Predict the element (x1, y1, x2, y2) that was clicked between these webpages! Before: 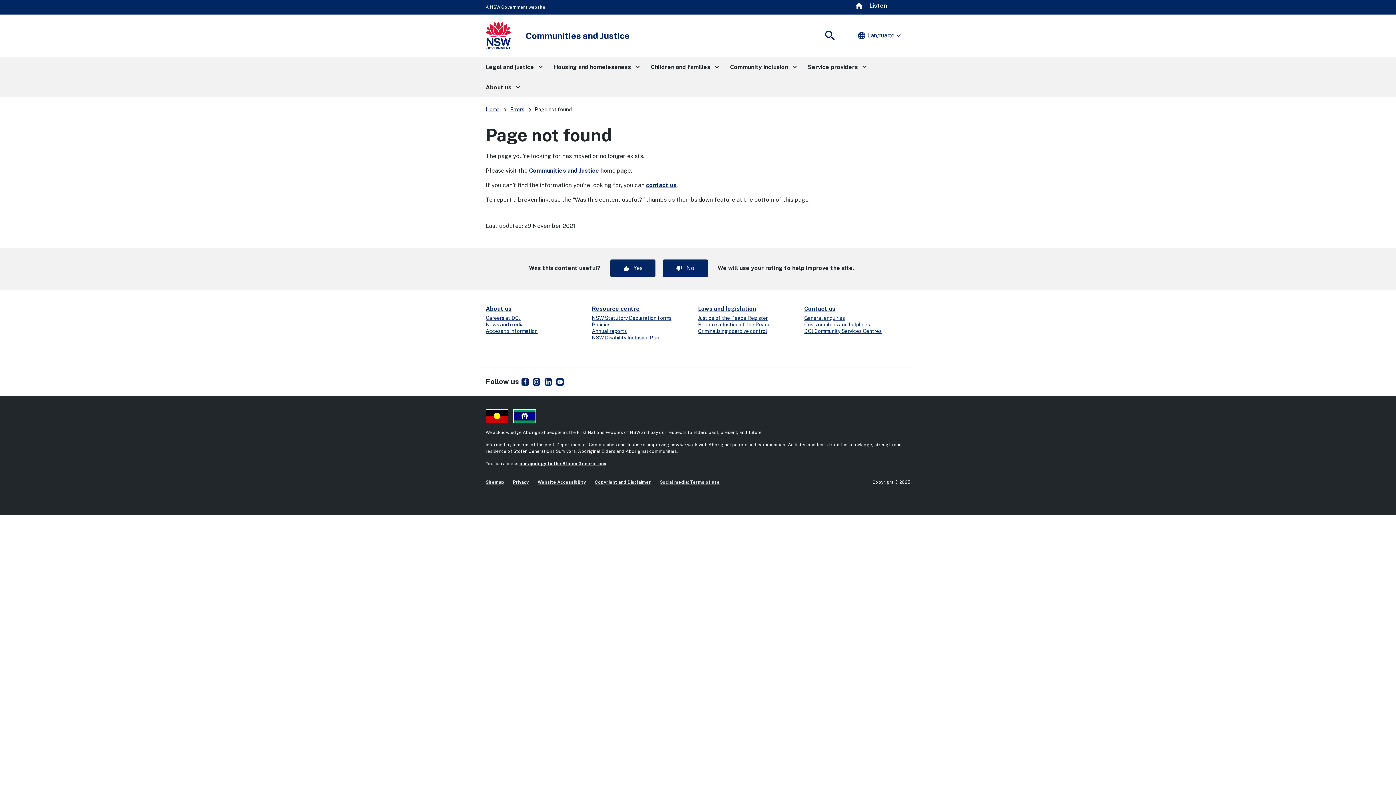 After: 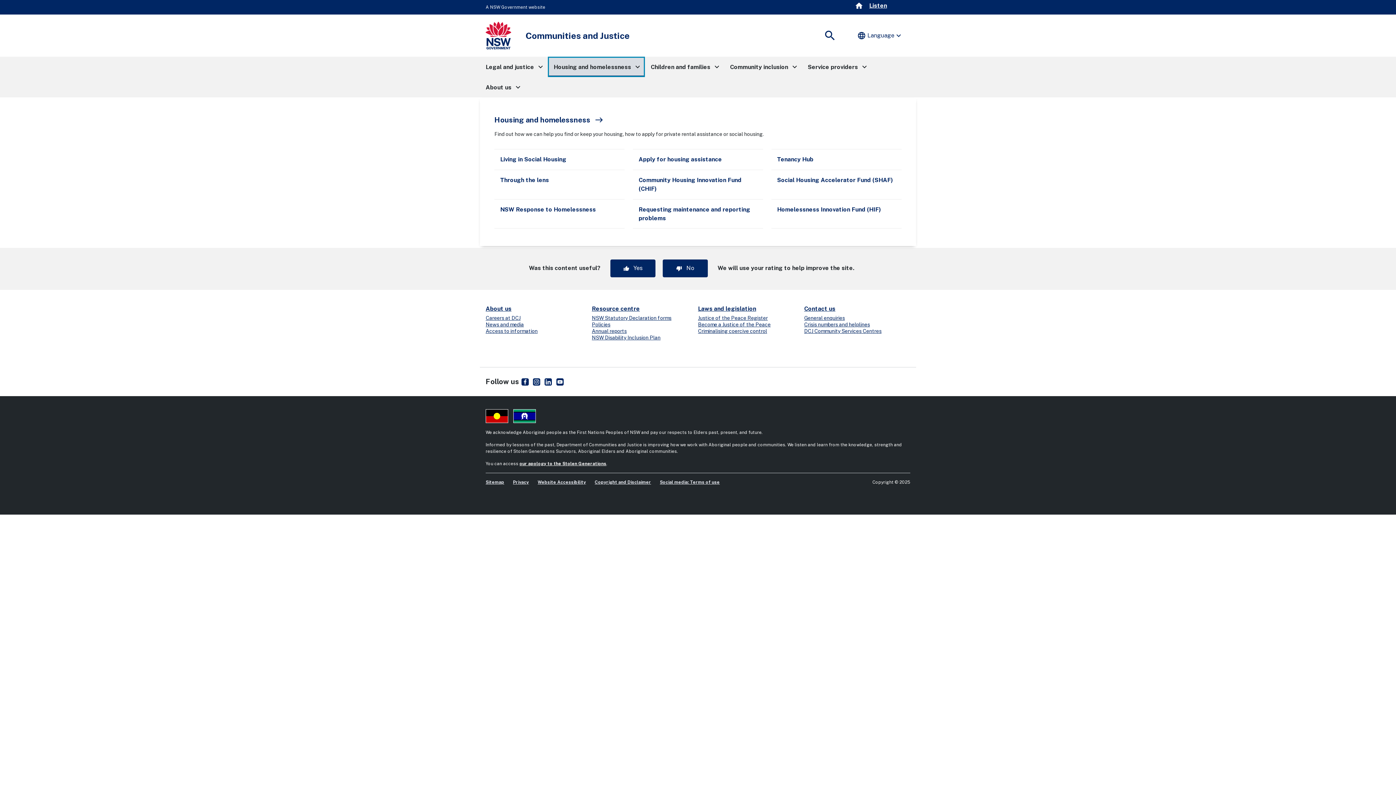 Action: label: Housing and homelessness
keyboard_arrow_right bbox: (548, 56, 645, 77)